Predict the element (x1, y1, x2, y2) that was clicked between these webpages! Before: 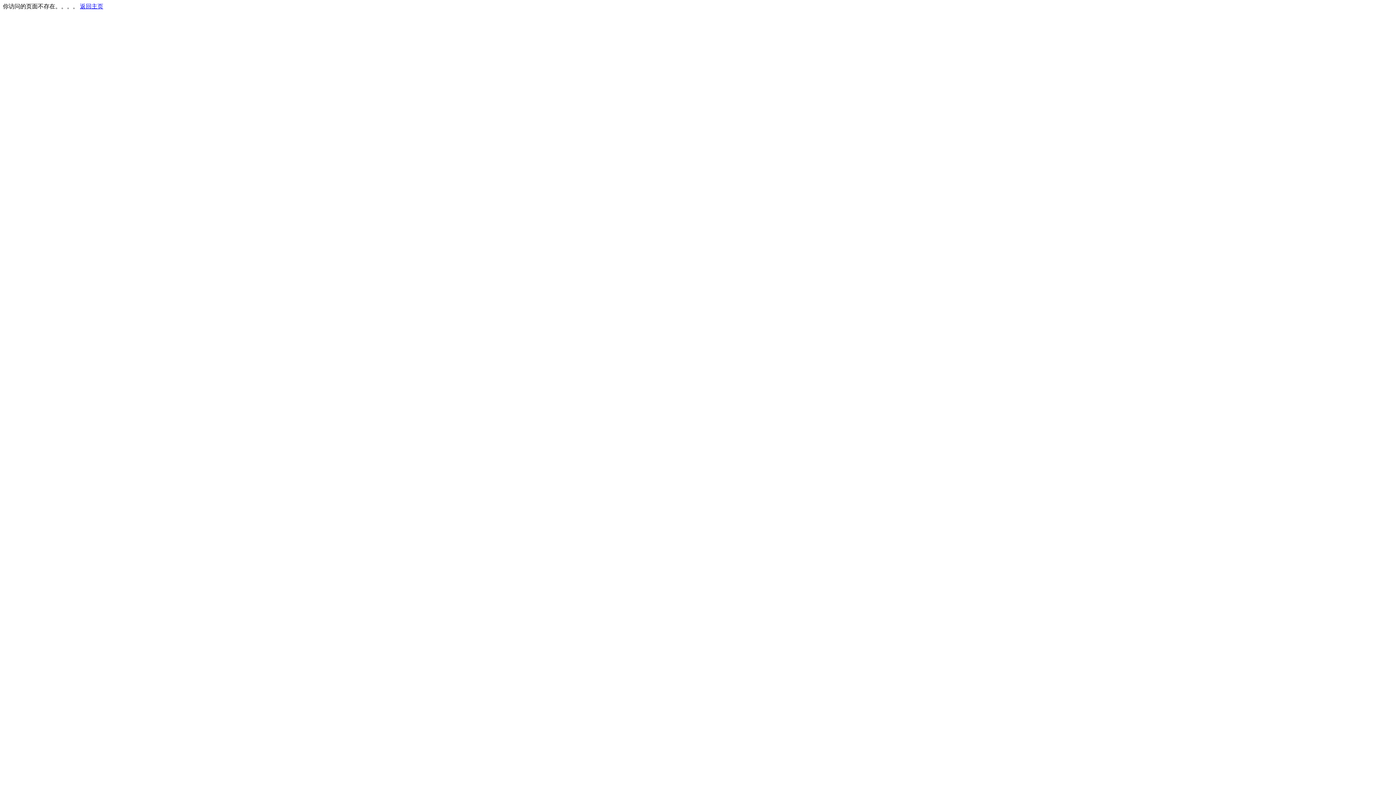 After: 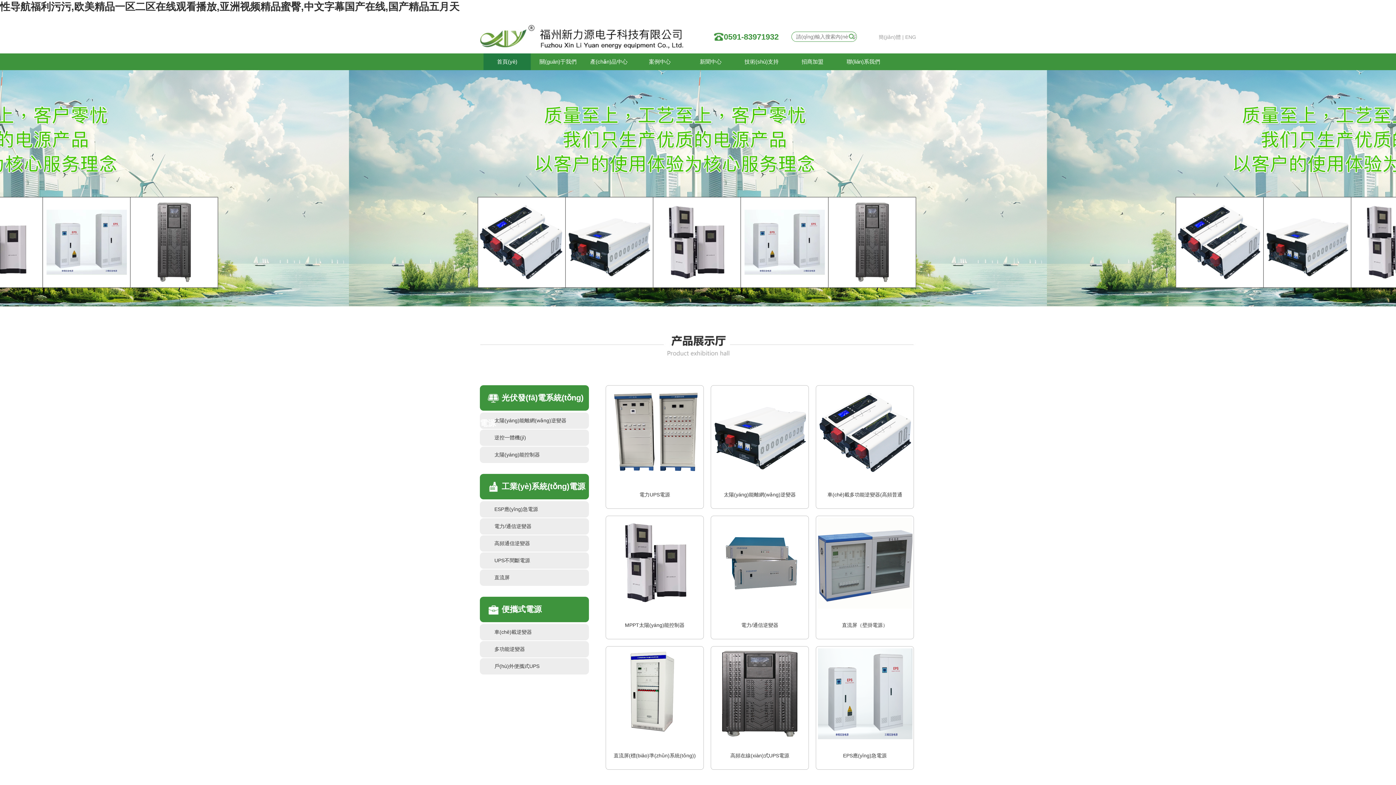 Action: label: 返回主页 bbox: (80, 3, 103, 9)